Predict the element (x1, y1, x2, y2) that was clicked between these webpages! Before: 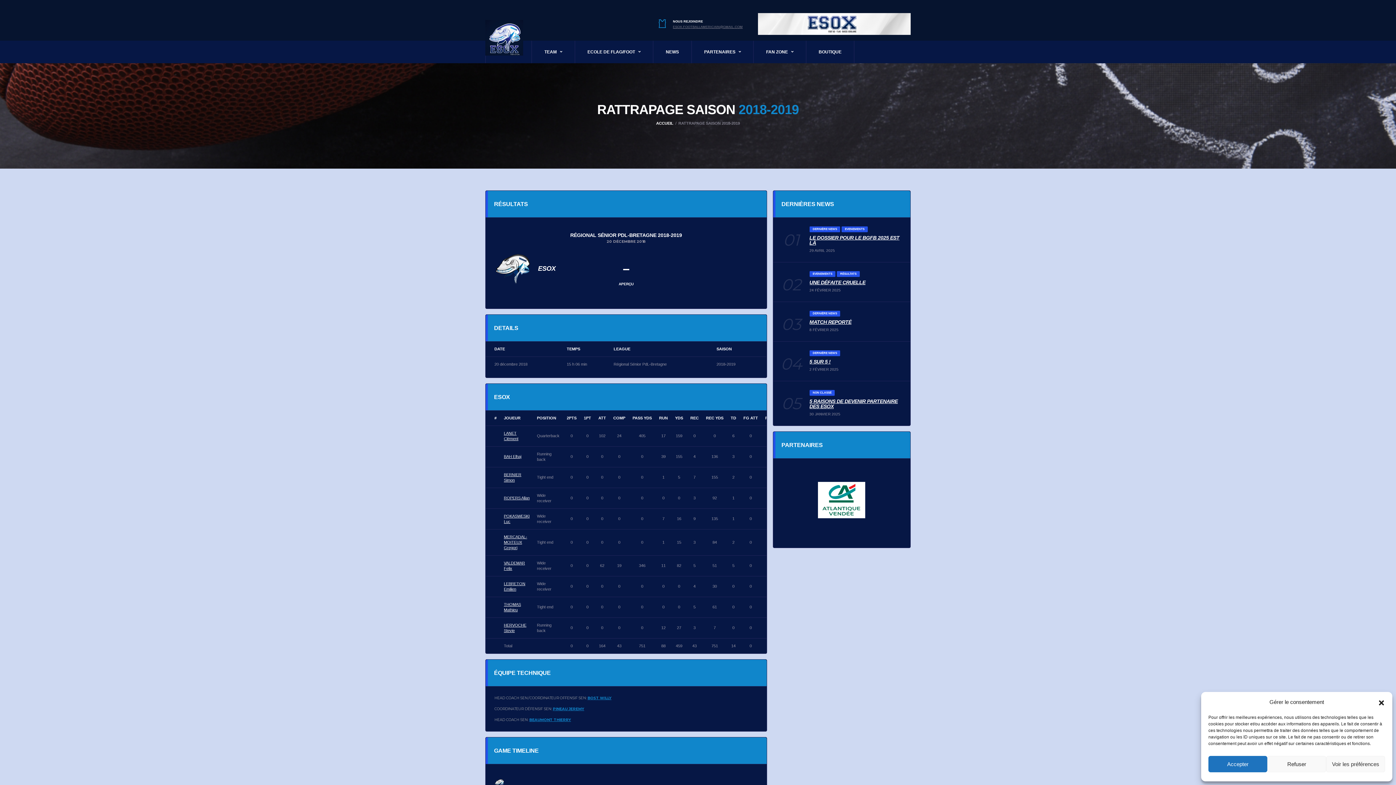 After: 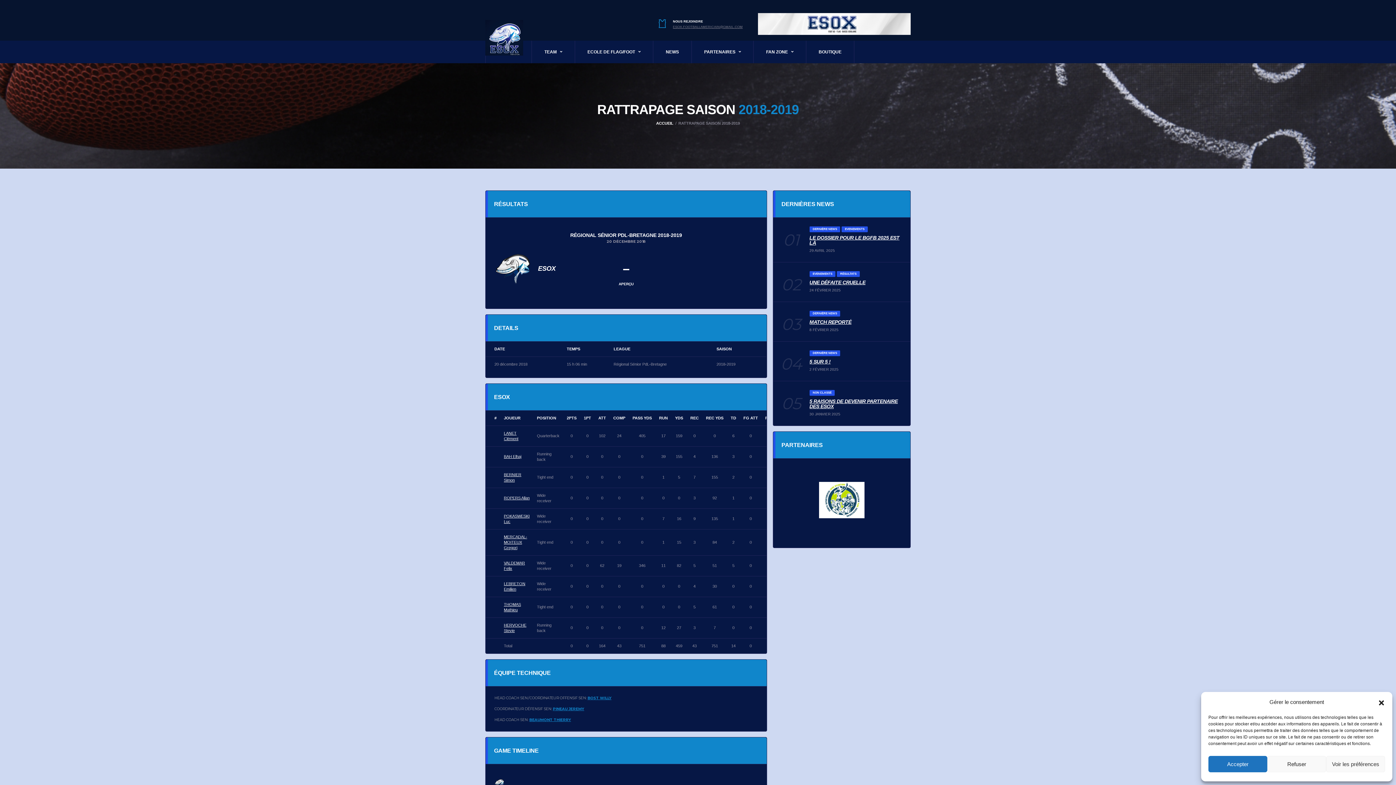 Action: bbox: (758, 20, 910, 26)